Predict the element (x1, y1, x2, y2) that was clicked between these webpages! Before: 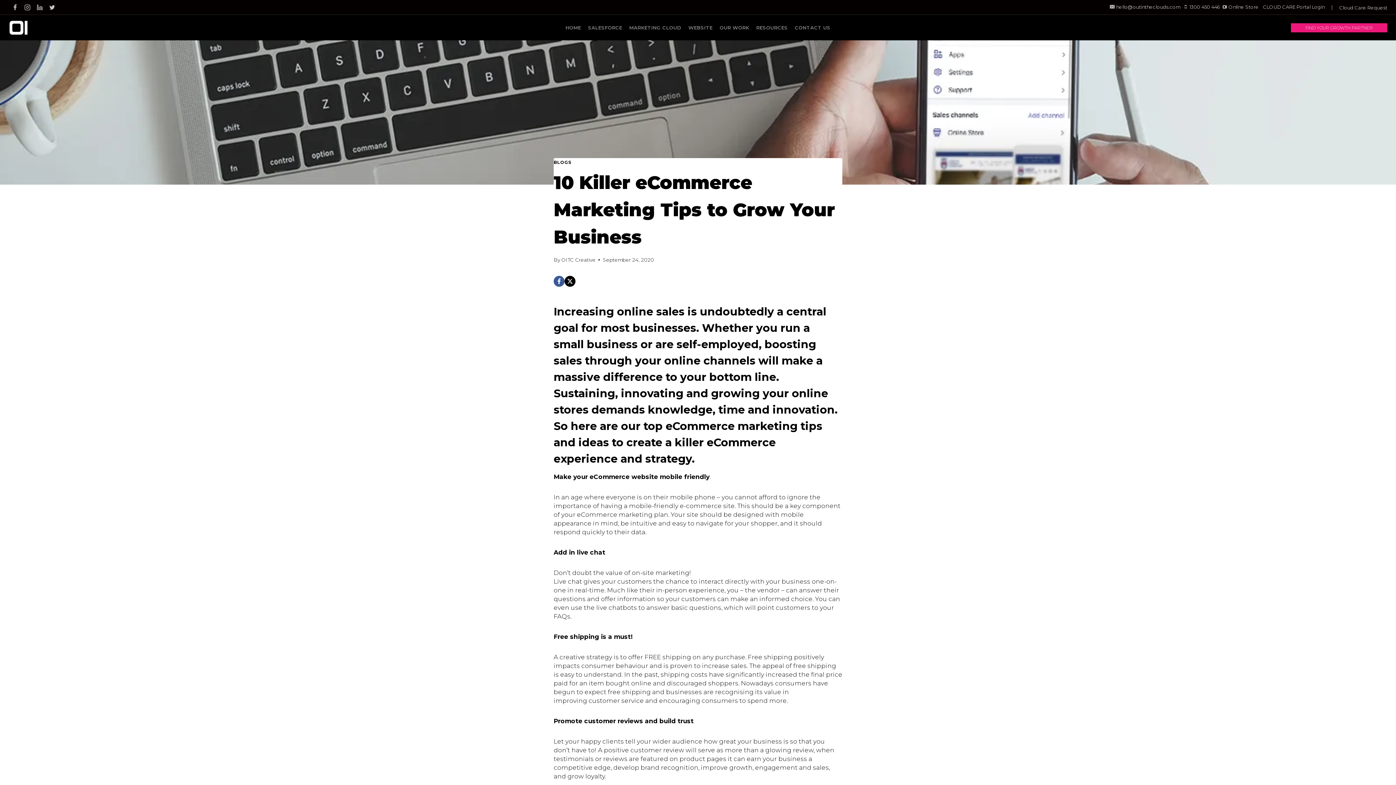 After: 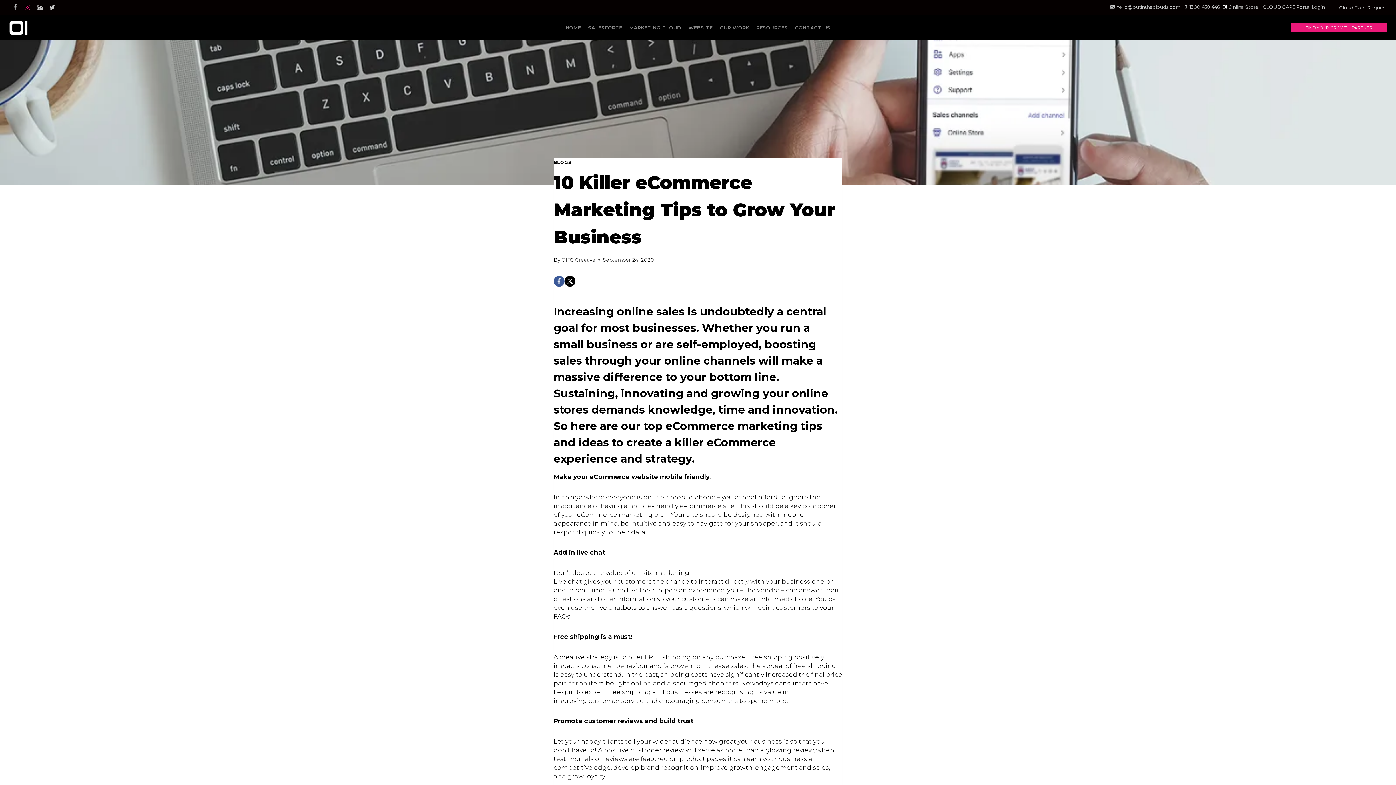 Action: label: Instagram bbox: (21, 1, 33, 13)